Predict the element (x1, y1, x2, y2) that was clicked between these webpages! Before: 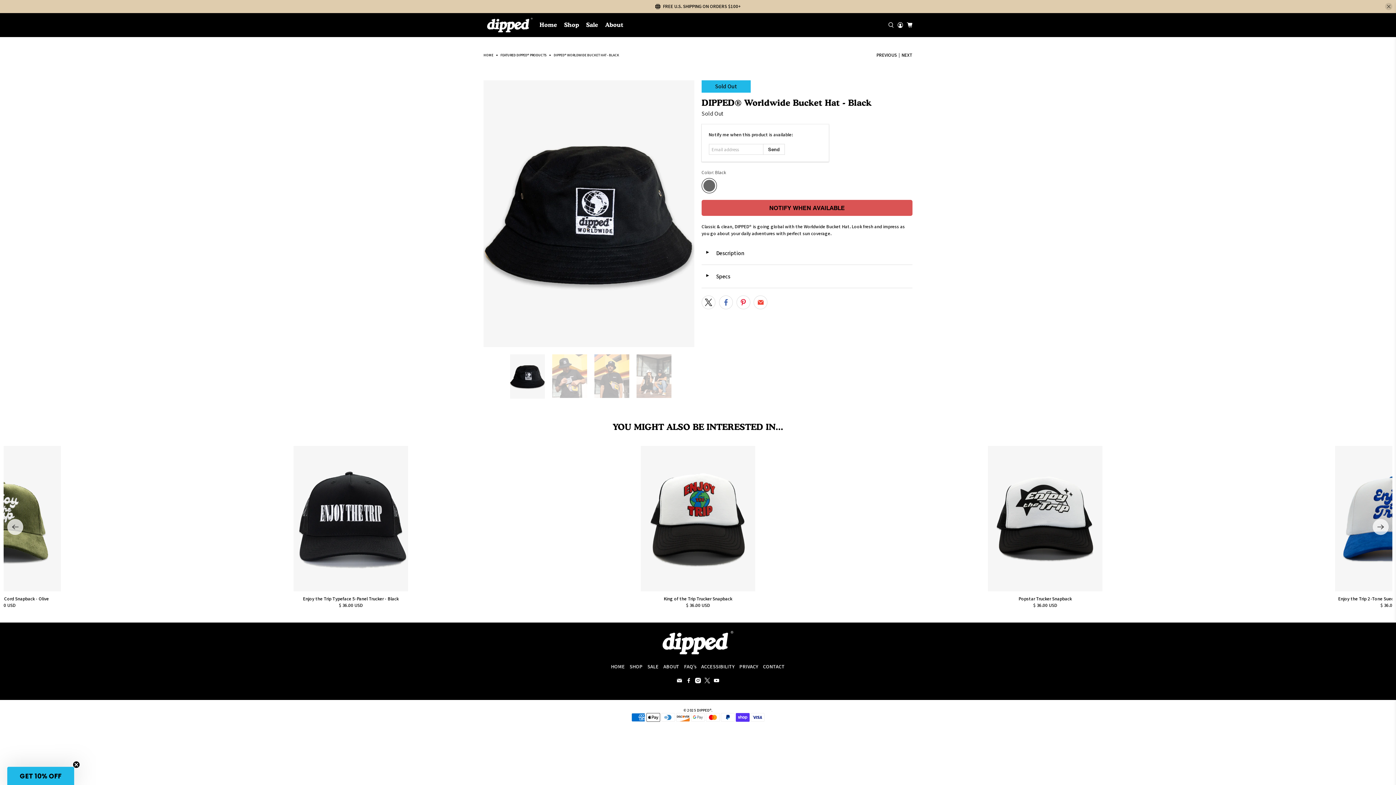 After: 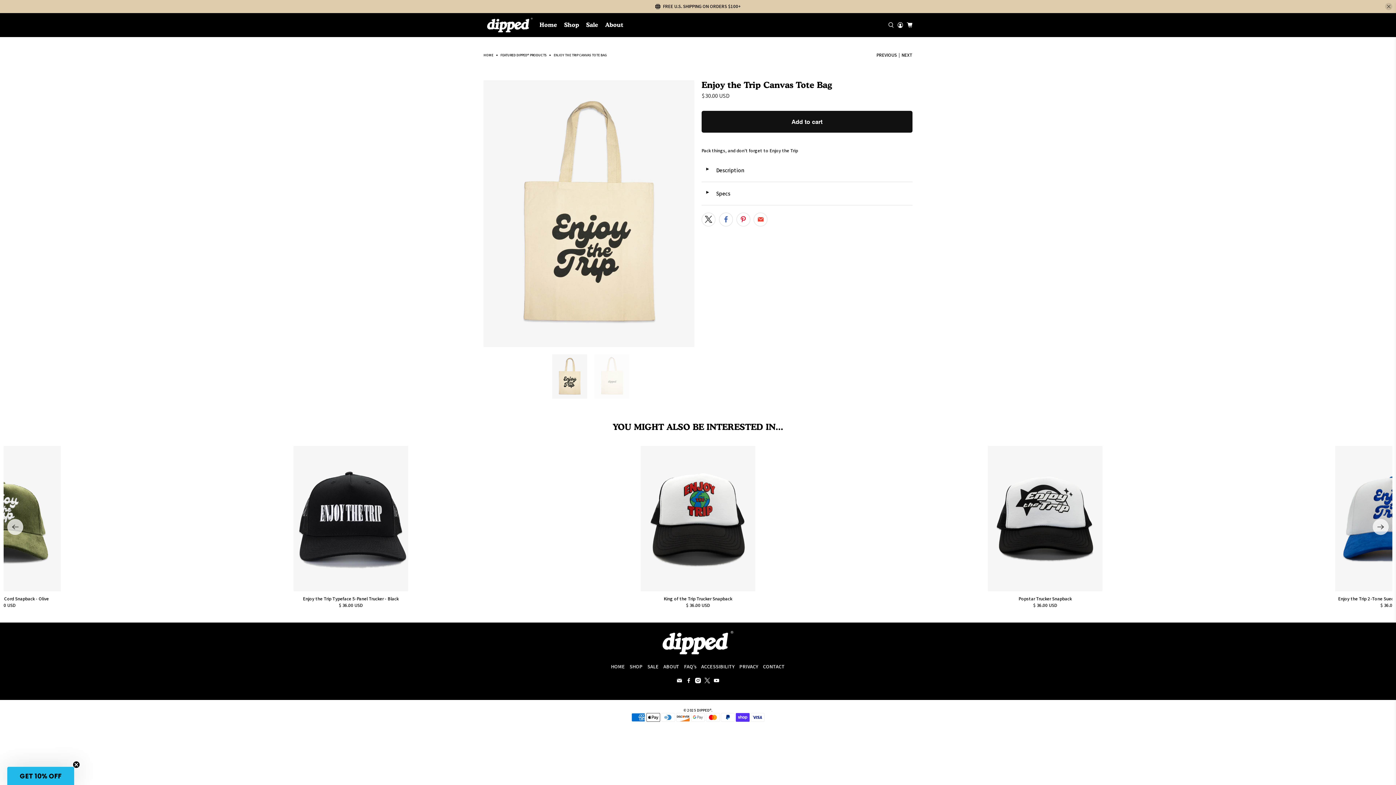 Action: bbox: (901, 51, 912, 58) label: NEXT